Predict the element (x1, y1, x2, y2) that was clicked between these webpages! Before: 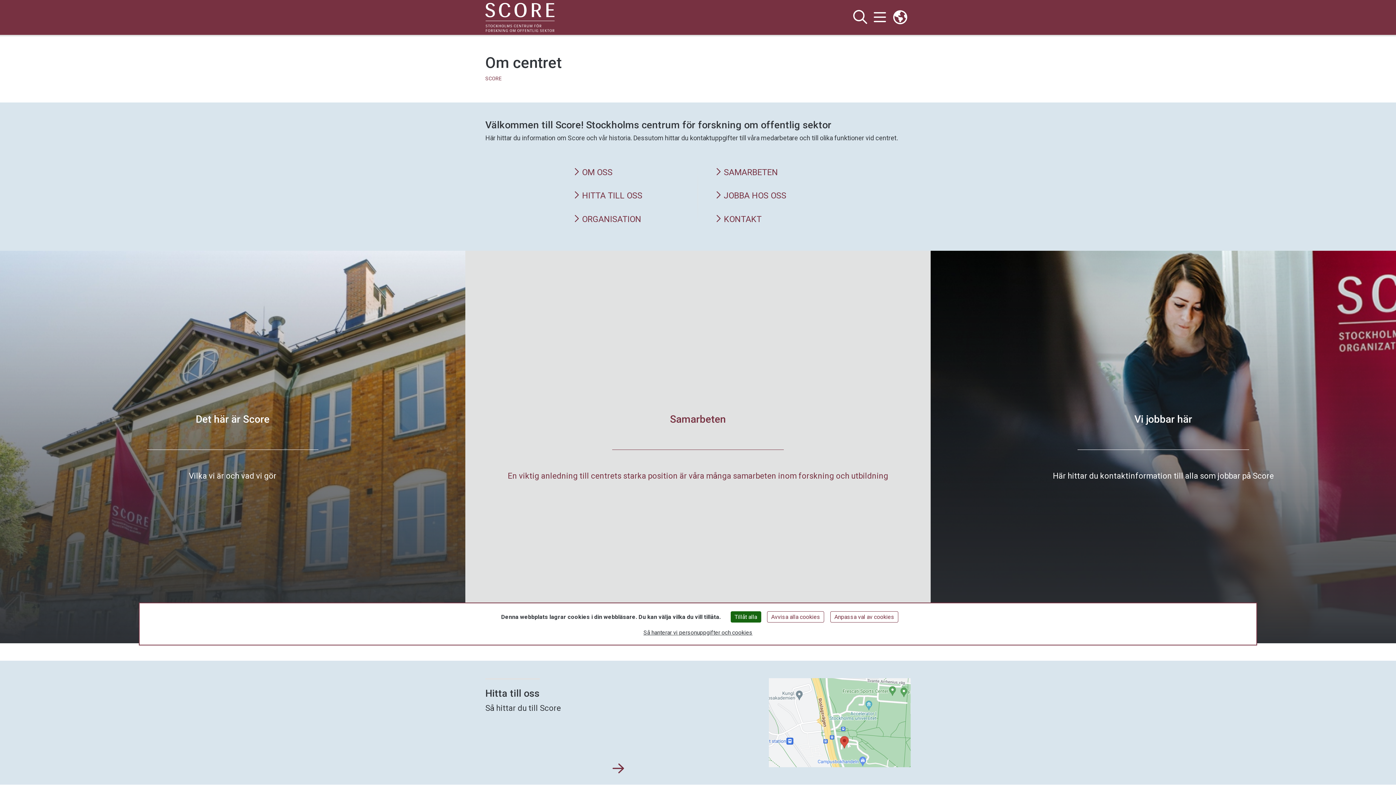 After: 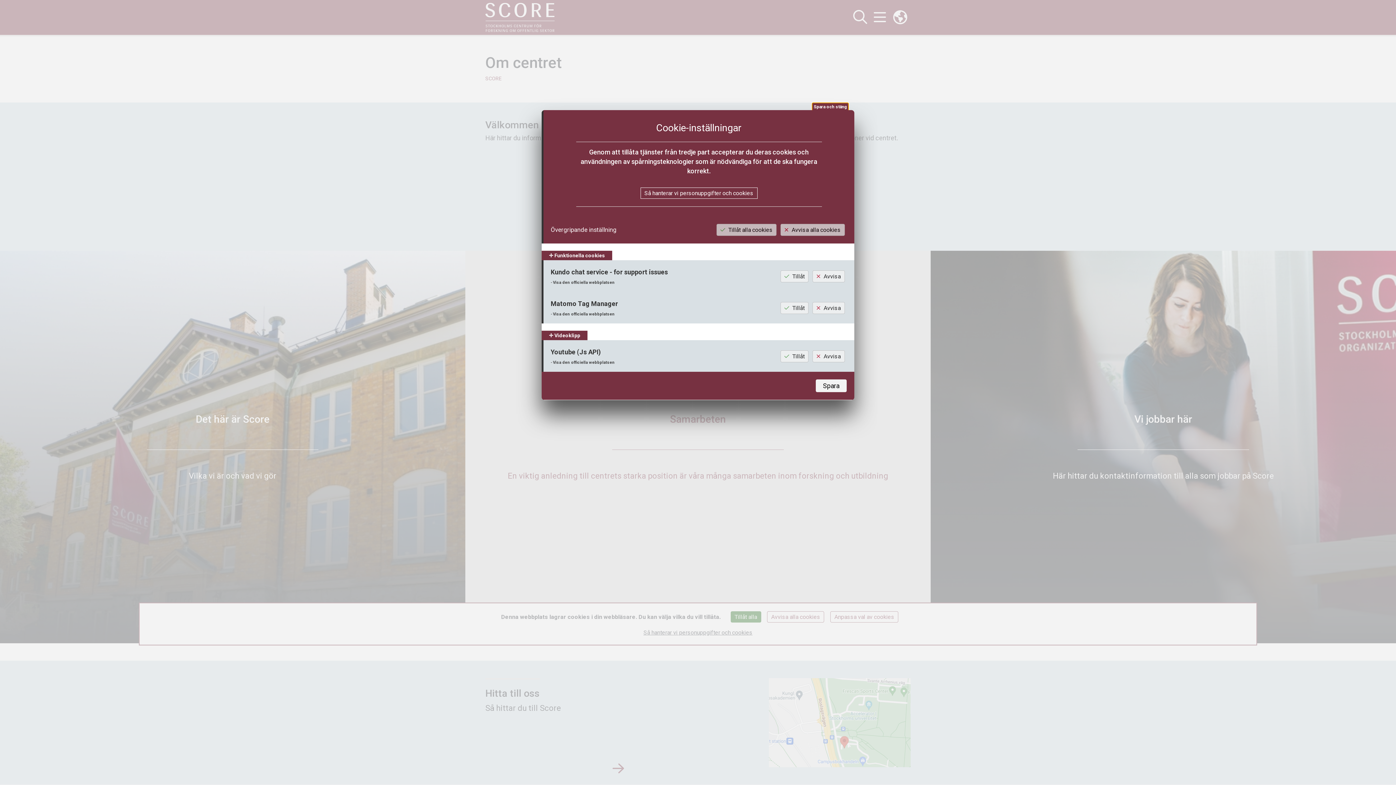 Action: bbox: (830, 611, 898, 622) label: Anpassa val av cookies (modalt fönster)